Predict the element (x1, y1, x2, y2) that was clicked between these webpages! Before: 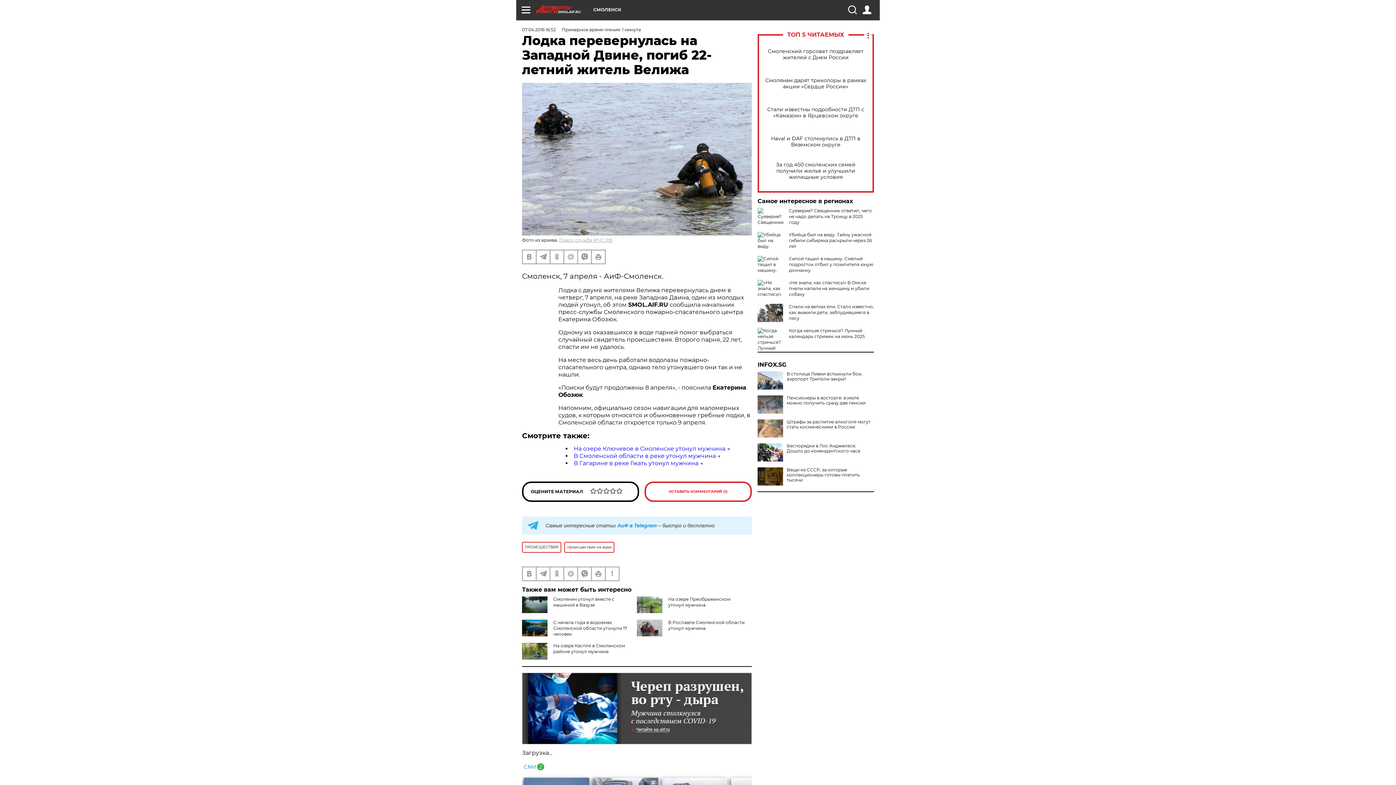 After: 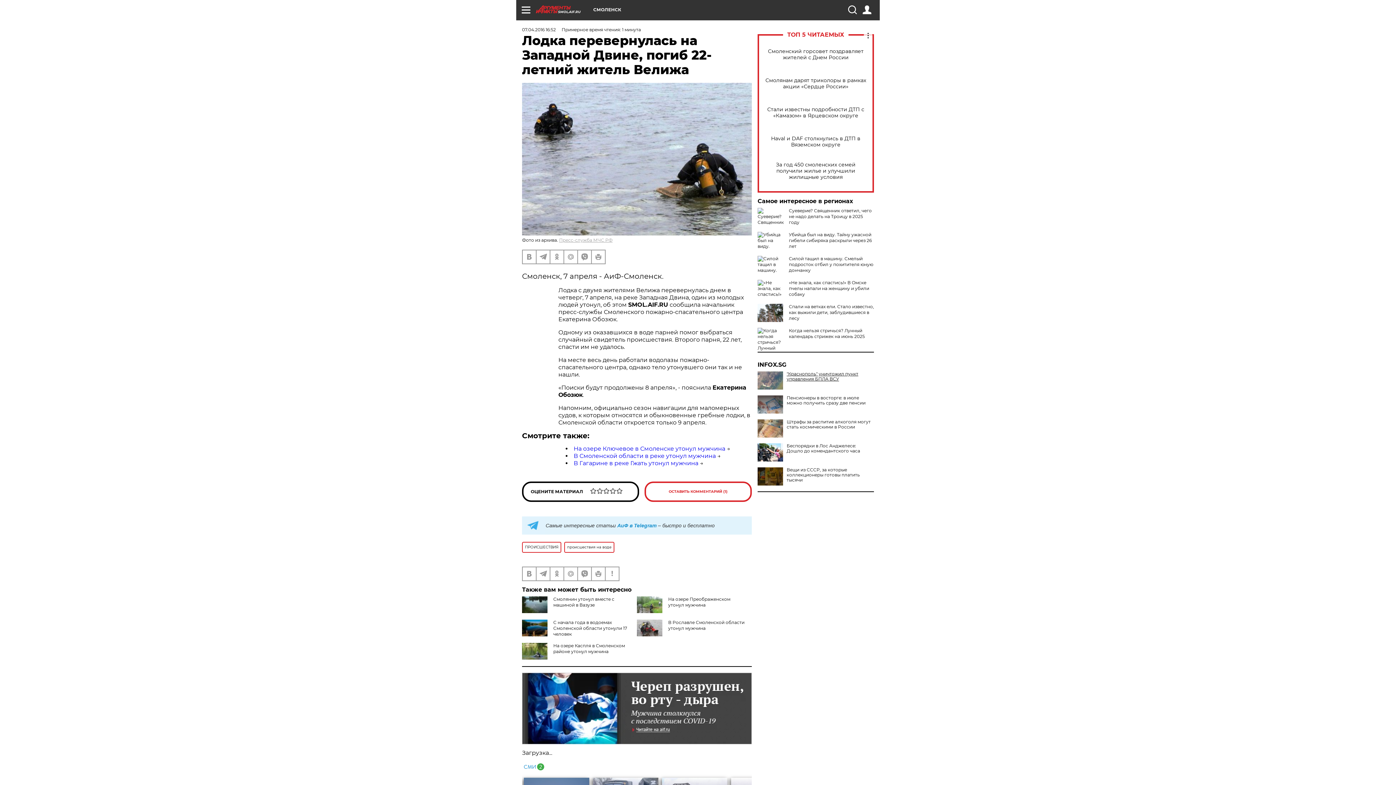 Action: label: В столице Ливии вспыхнули бои, аэропорт Триполи закрыт bbox: (757, 371, 874, 381)